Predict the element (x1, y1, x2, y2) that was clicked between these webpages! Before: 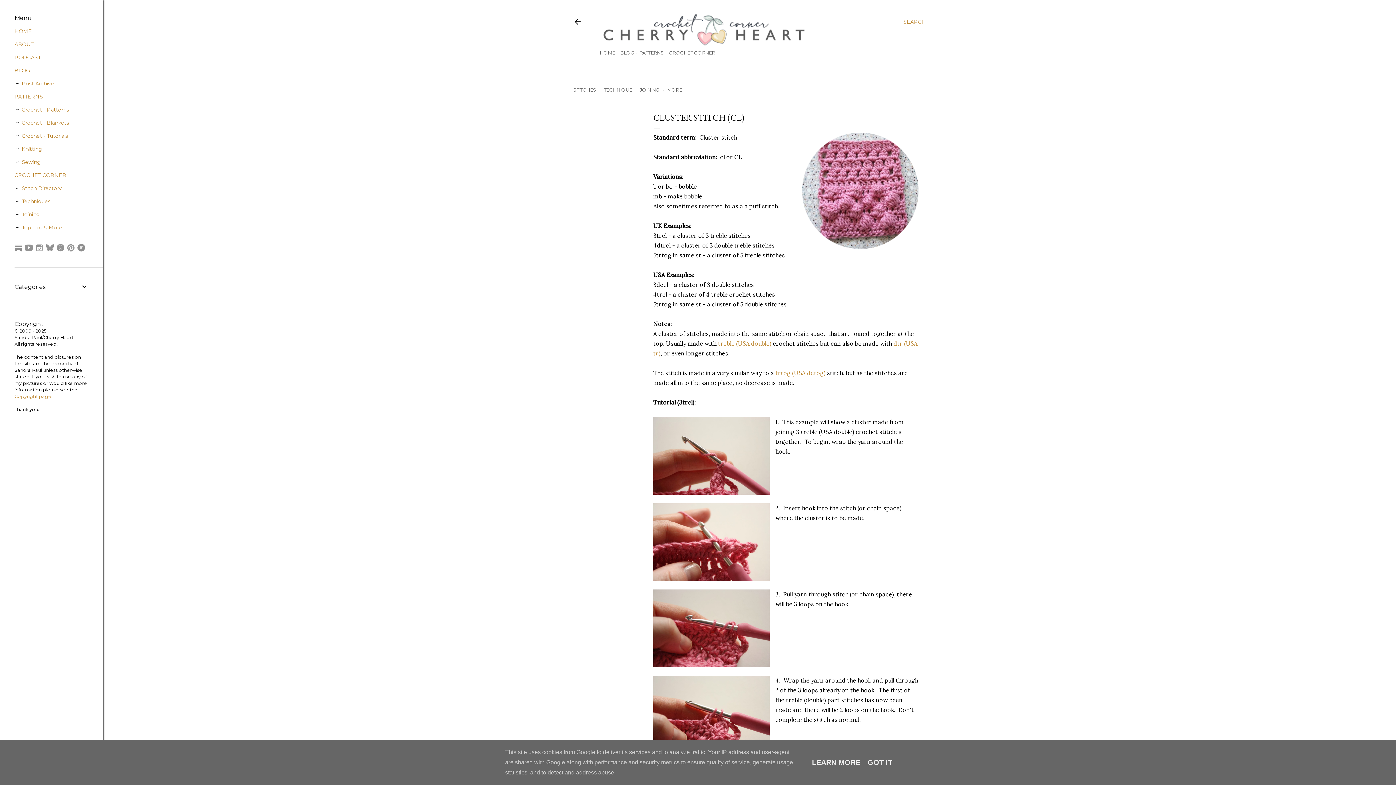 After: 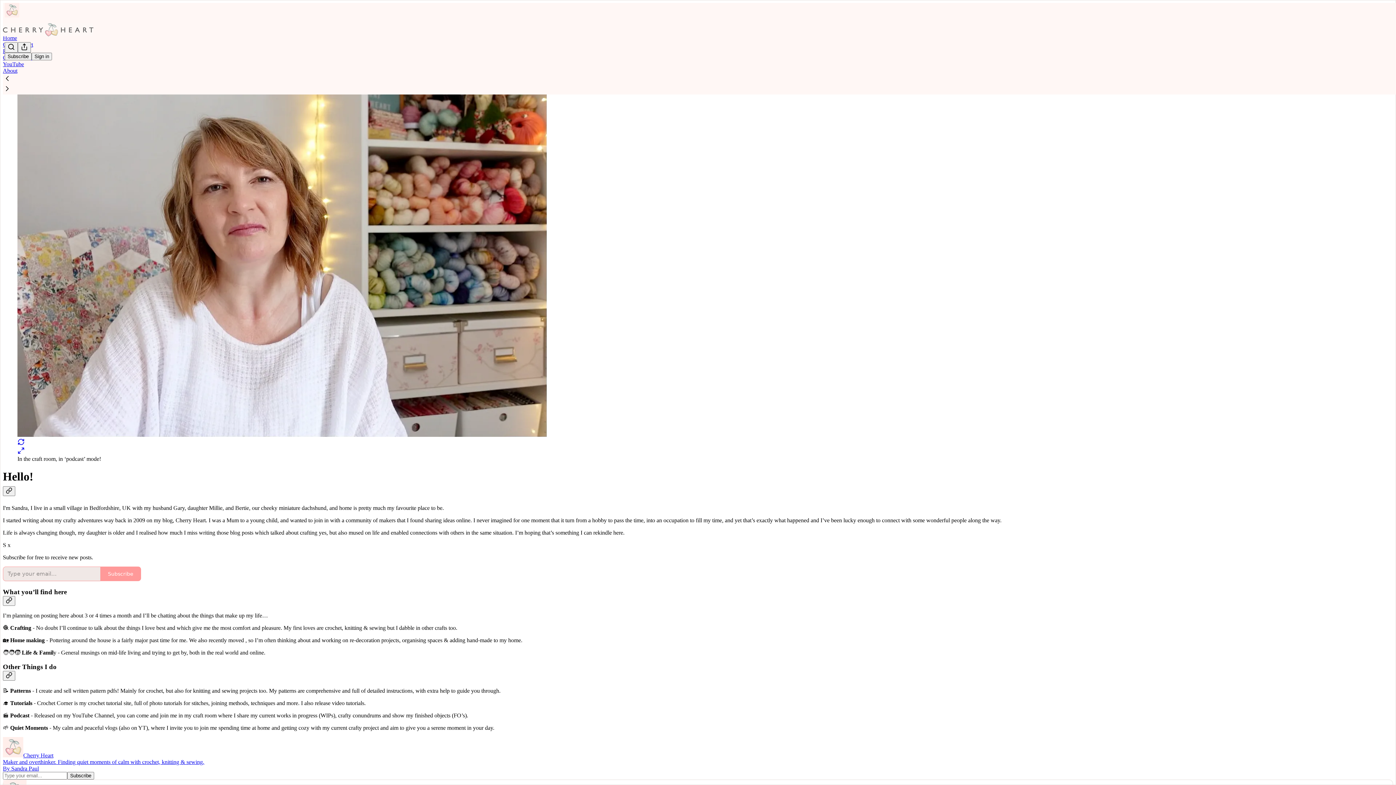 Action: bbox: (14, 246, 22, 253)